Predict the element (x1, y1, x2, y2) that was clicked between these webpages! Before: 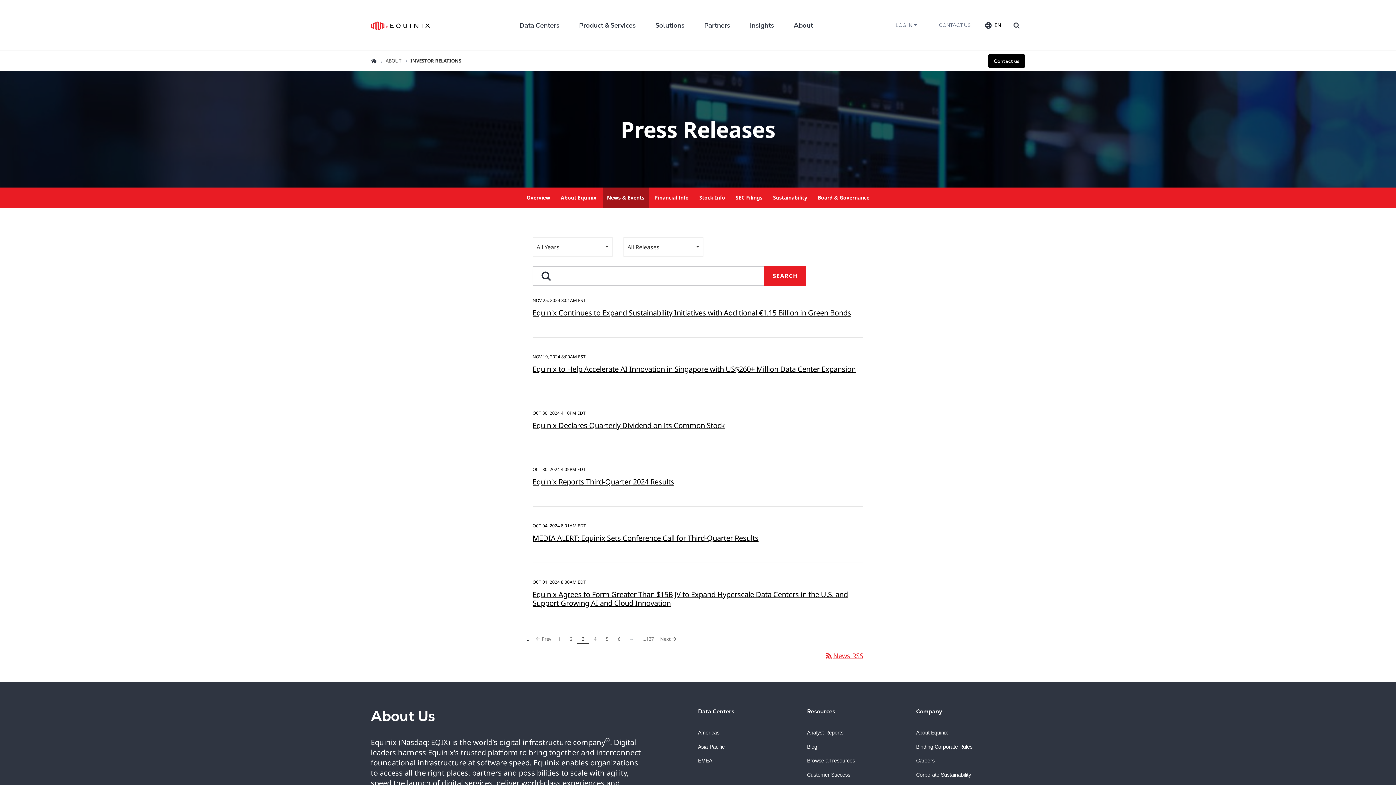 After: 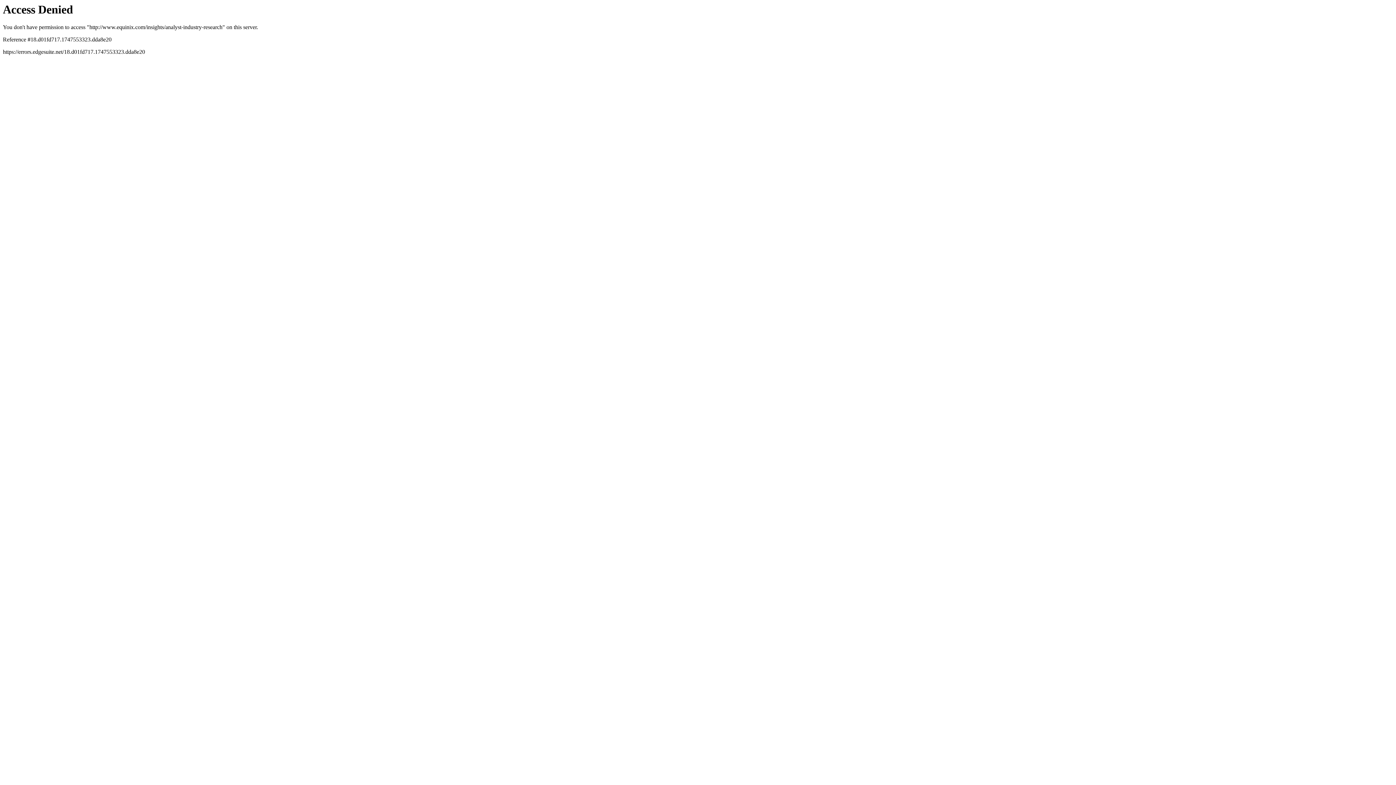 Action: bbox: (807, 730, 843, 736) label: Analyst Reports